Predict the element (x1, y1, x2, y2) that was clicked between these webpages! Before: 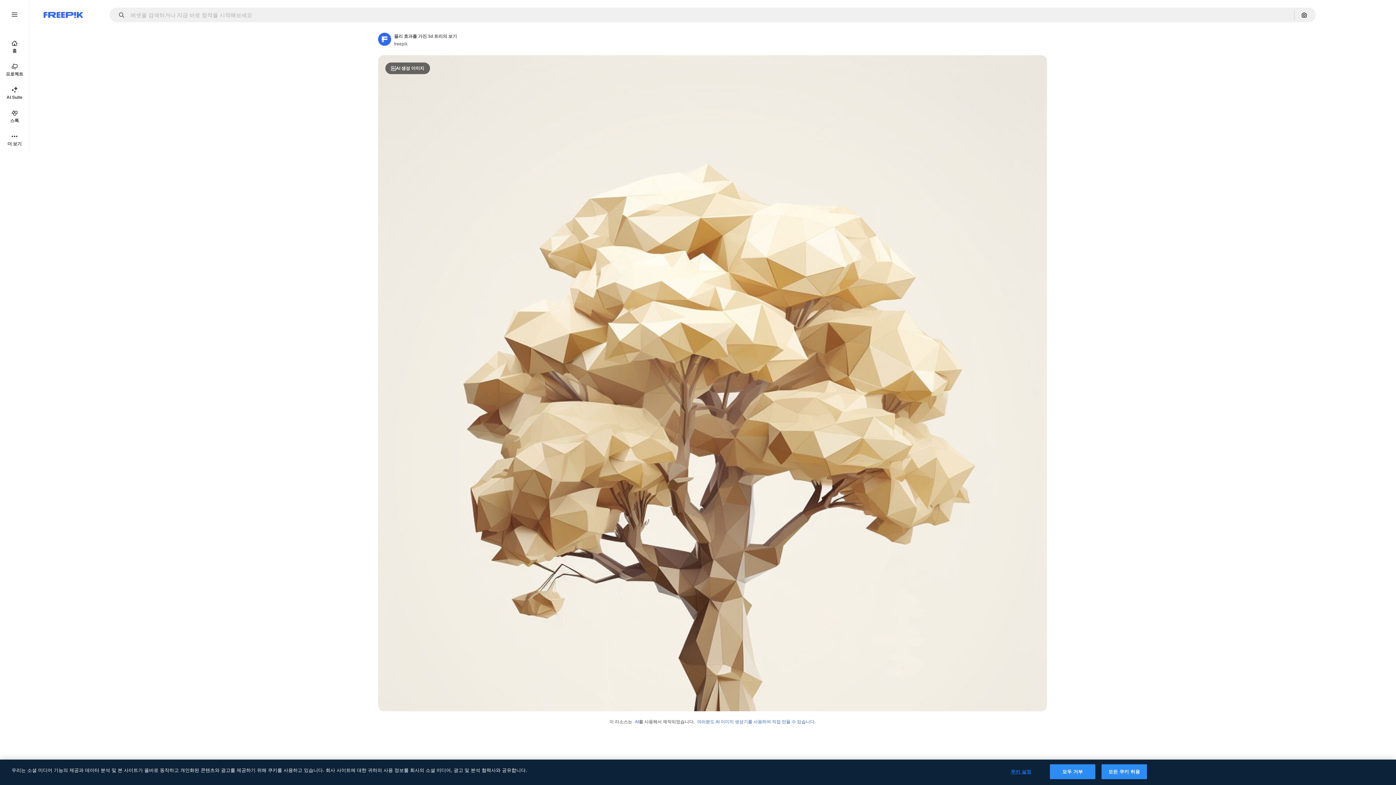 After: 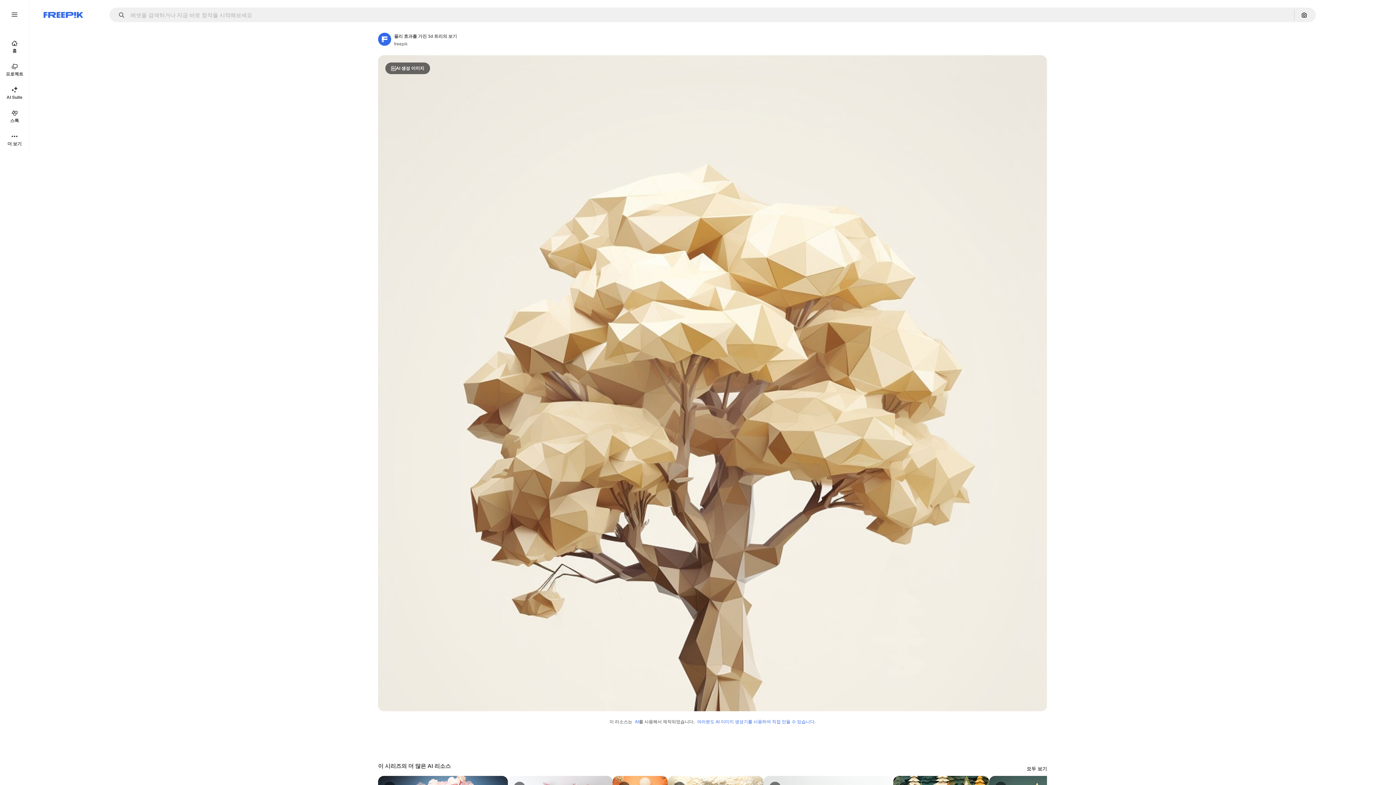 Action: bbox: (1050, 764, 1095, 779) label: 모두 거부